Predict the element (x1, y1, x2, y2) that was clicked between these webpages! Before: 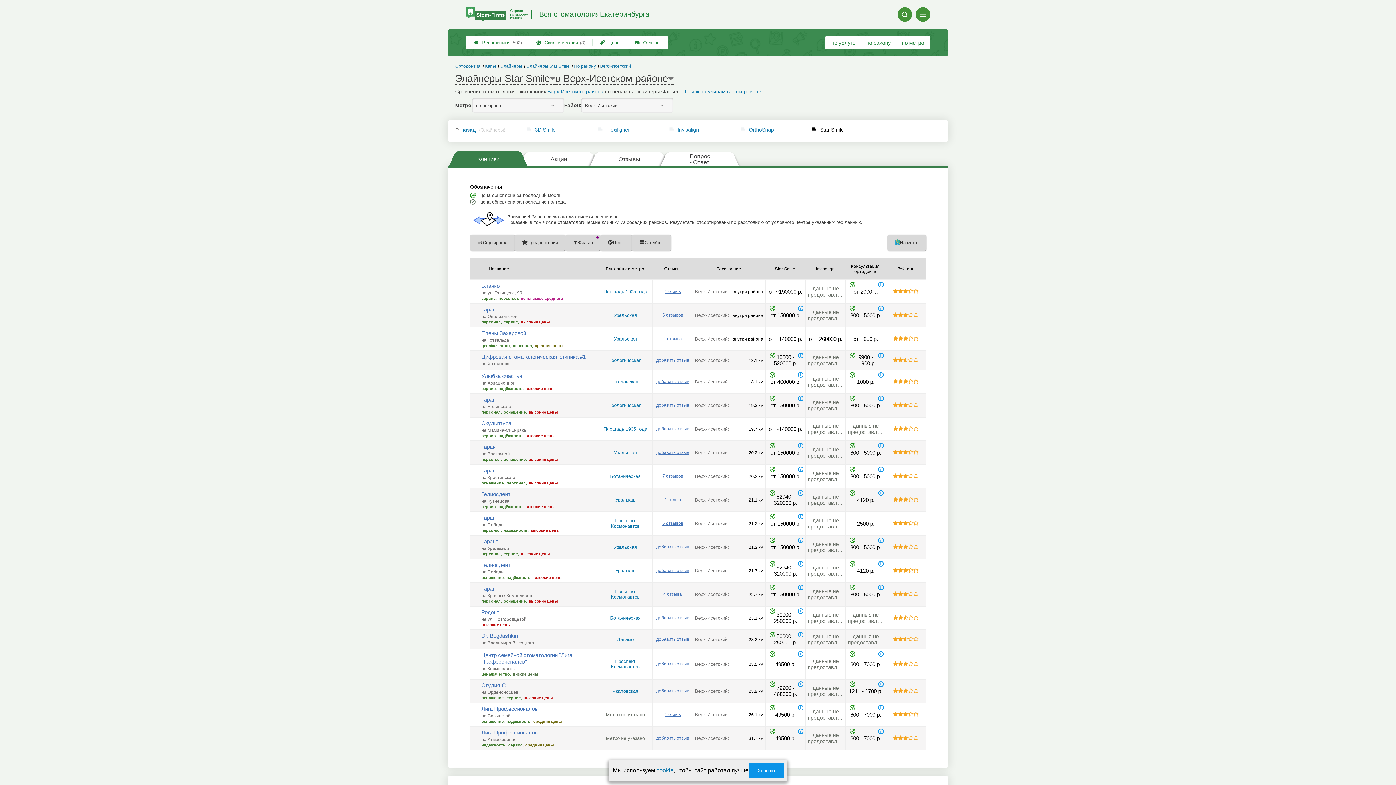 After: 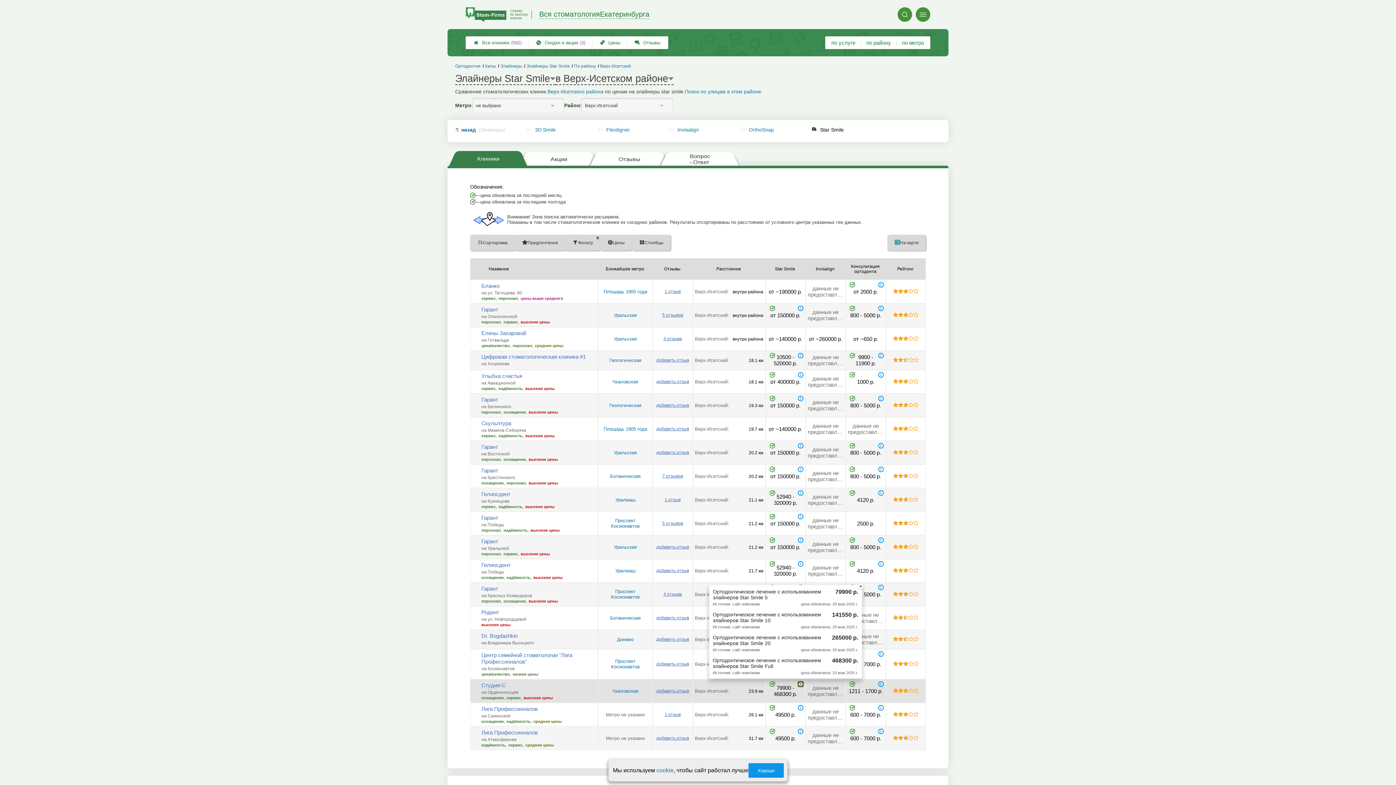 Action: bbox: (798, 681, 803, 687)